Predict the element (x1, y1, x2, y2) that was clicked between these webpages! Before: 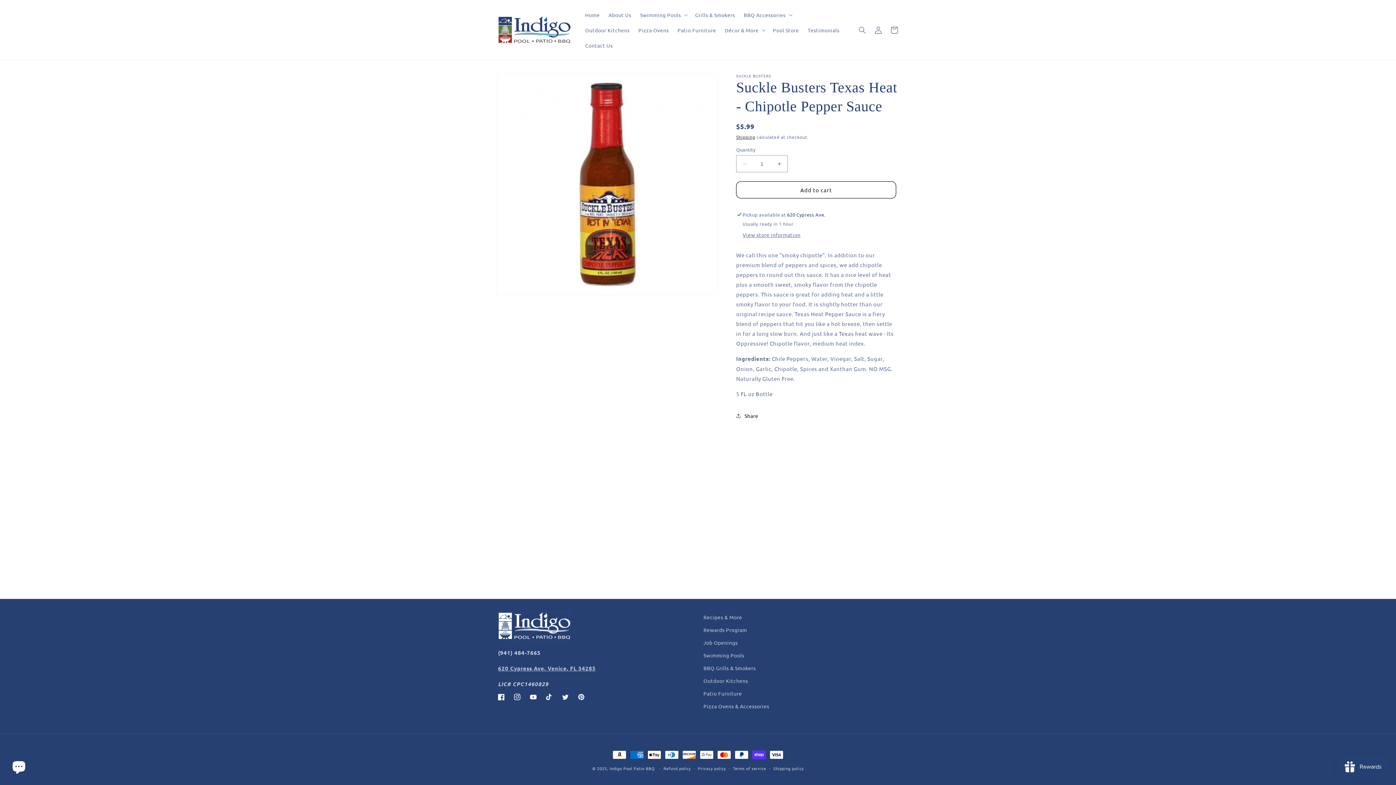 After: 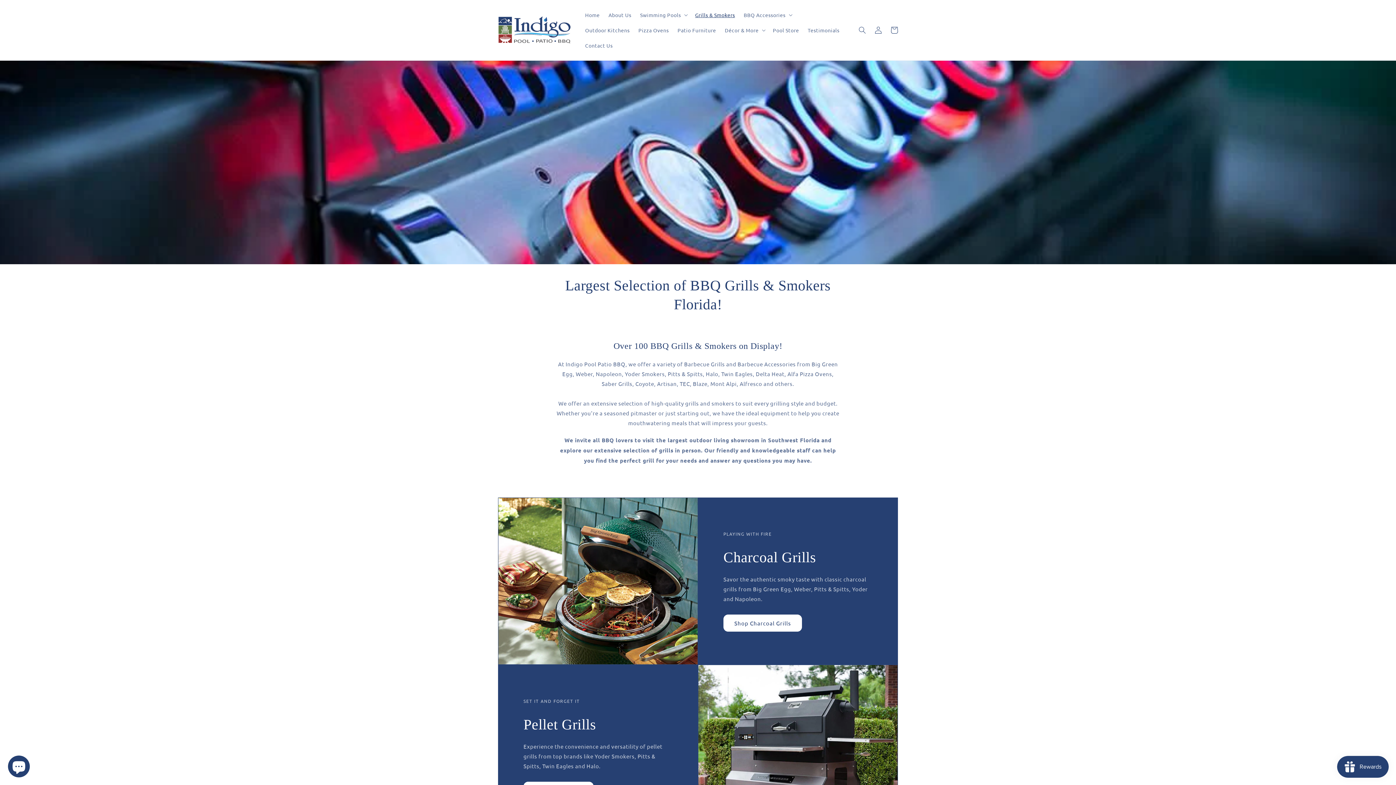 Action: label: BBQ Grills & Smokers bbox: (703, 662, 756, 674)